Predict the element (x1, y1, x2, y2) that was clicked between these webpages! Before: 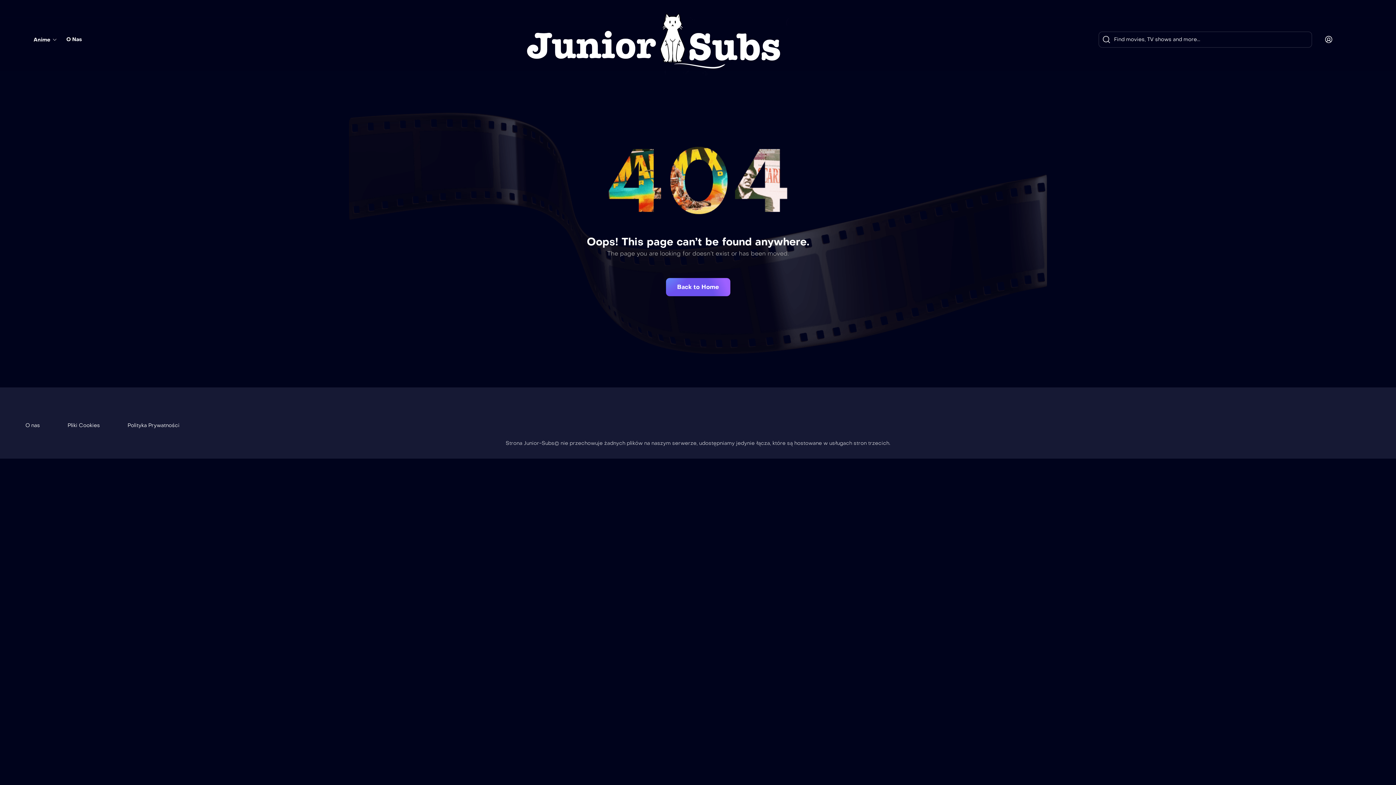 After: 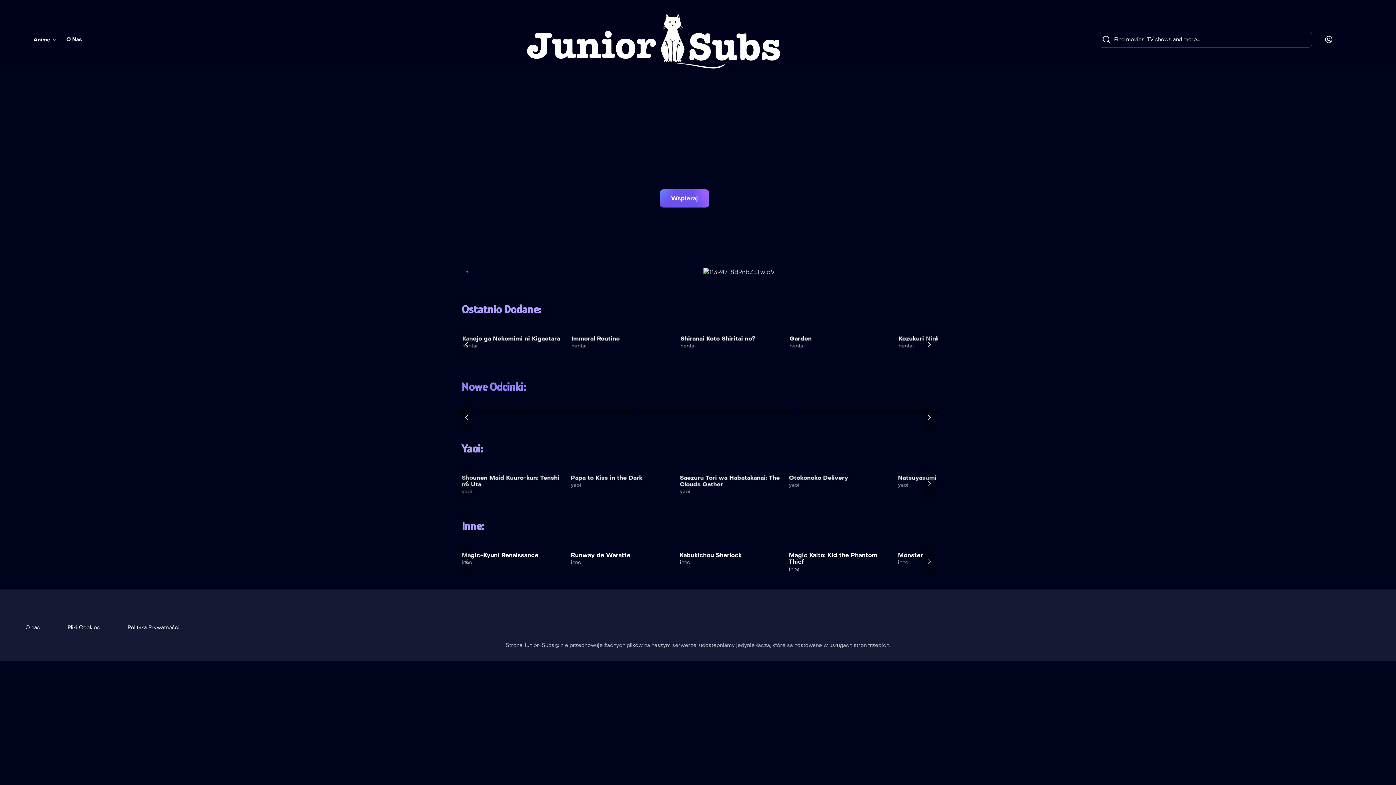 Action: bbox: (520, 35, 789, 42)